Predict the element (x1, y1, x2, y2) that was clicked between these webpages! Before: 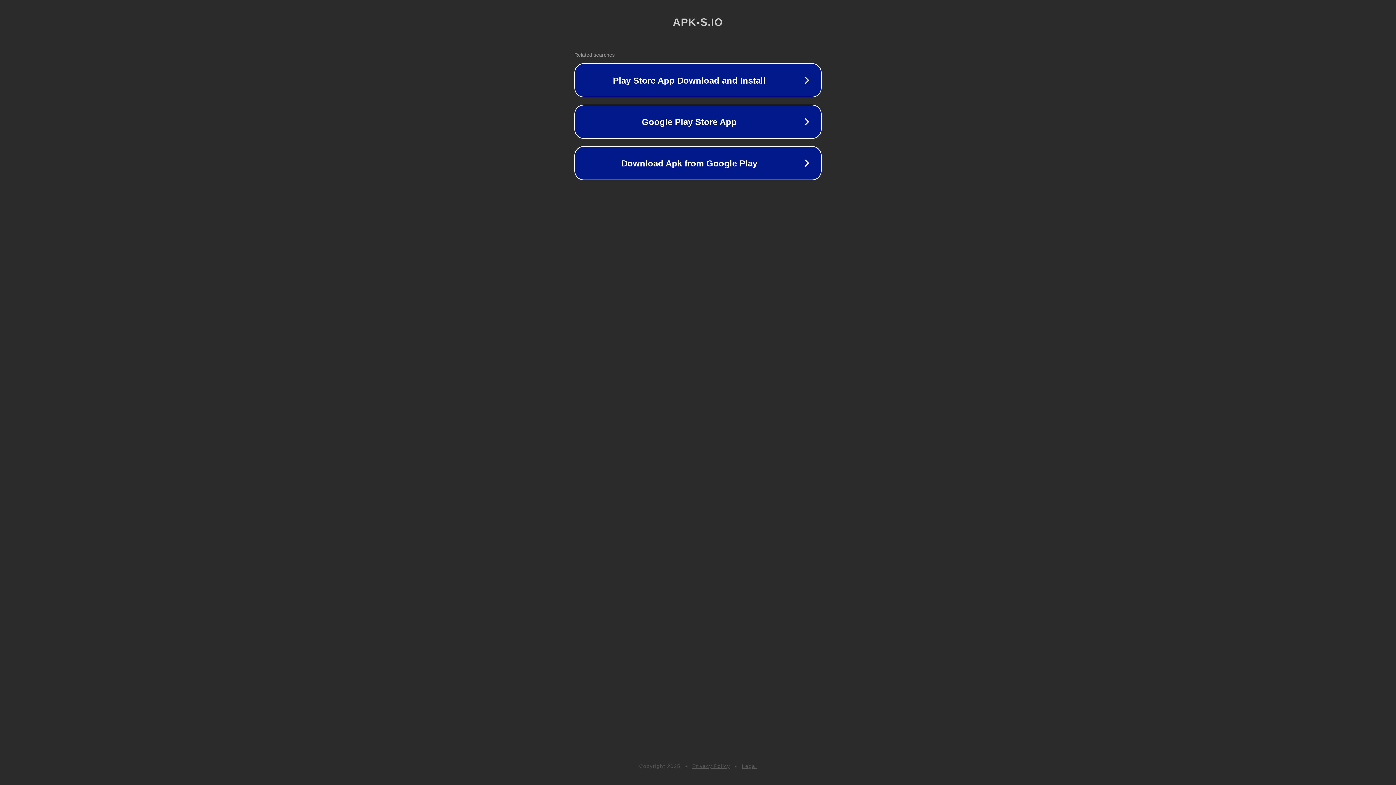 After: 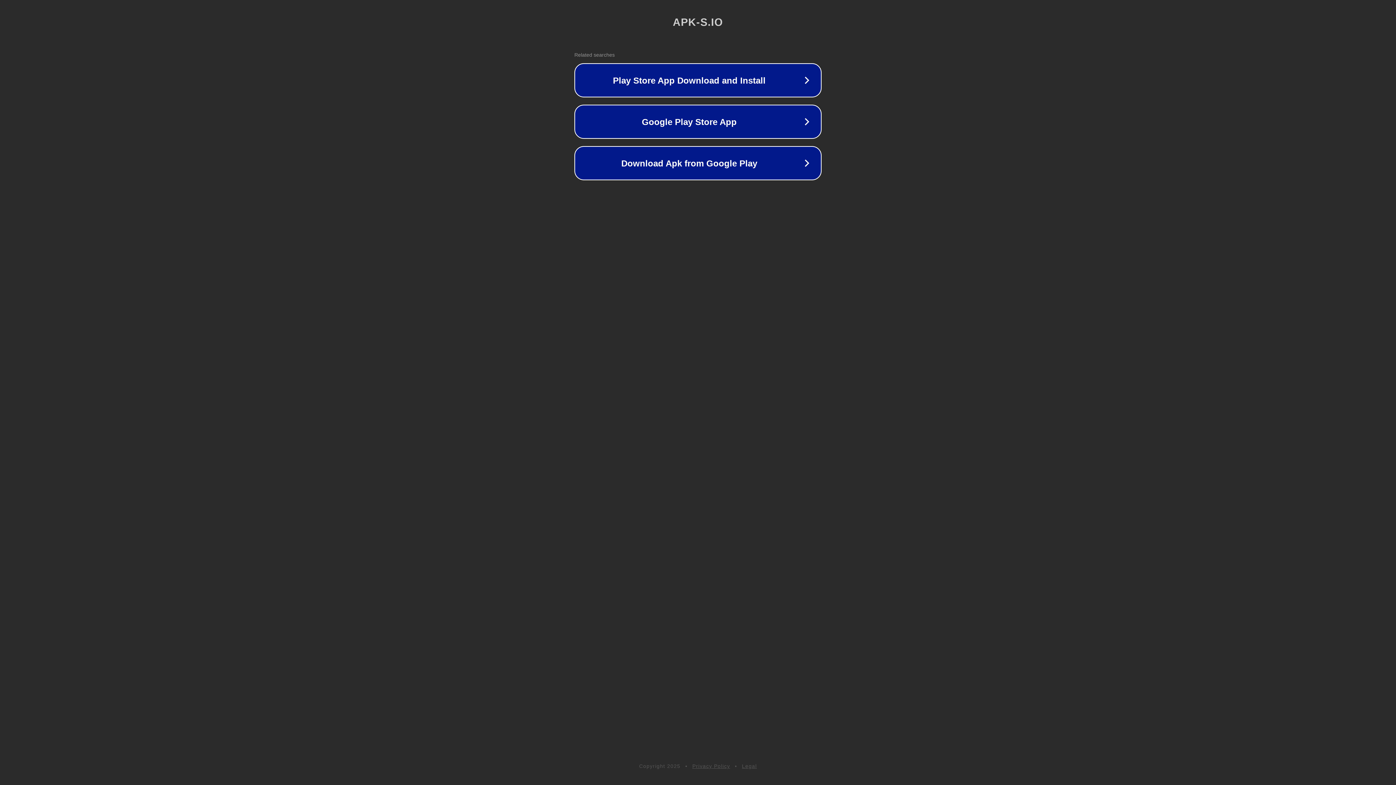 Action: bbox: (742, 763, 757, 769) label: Legal